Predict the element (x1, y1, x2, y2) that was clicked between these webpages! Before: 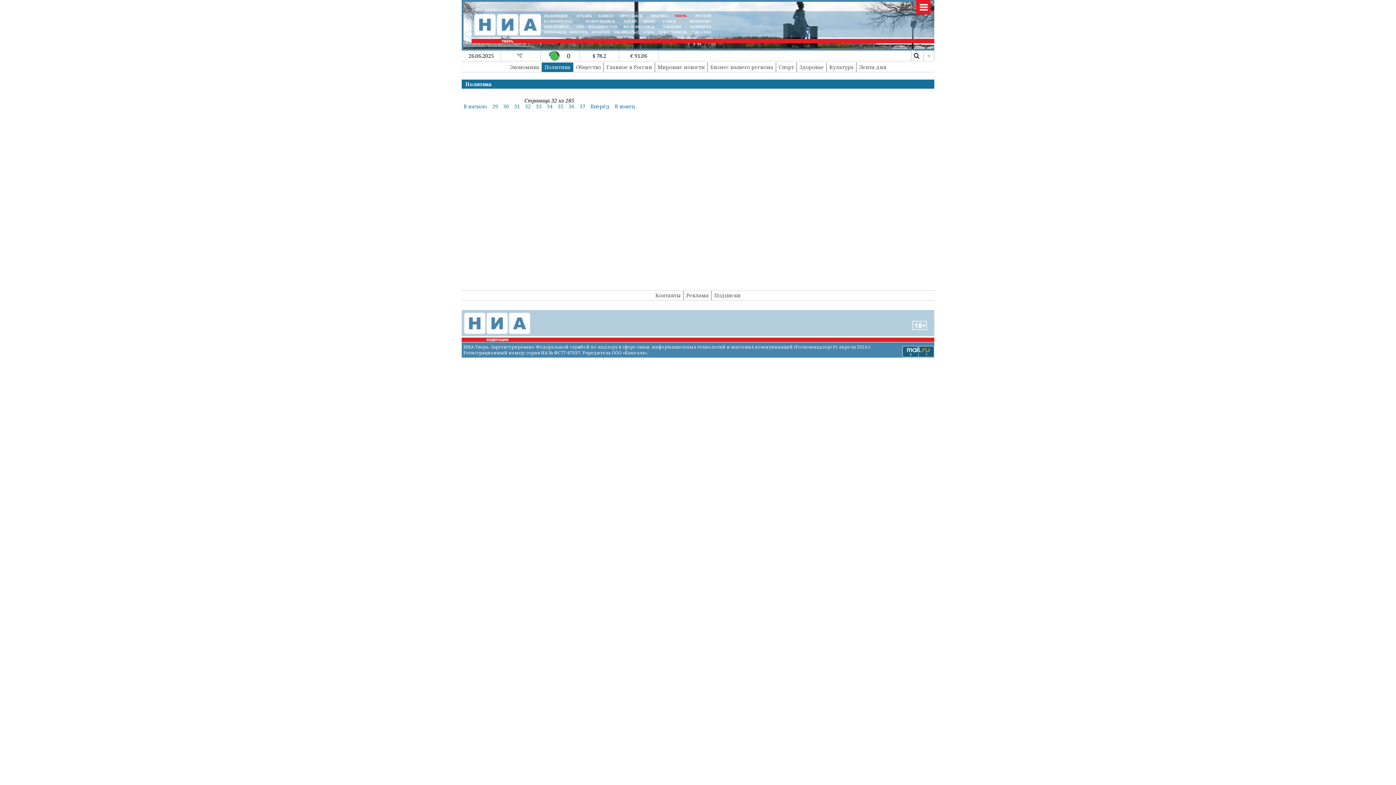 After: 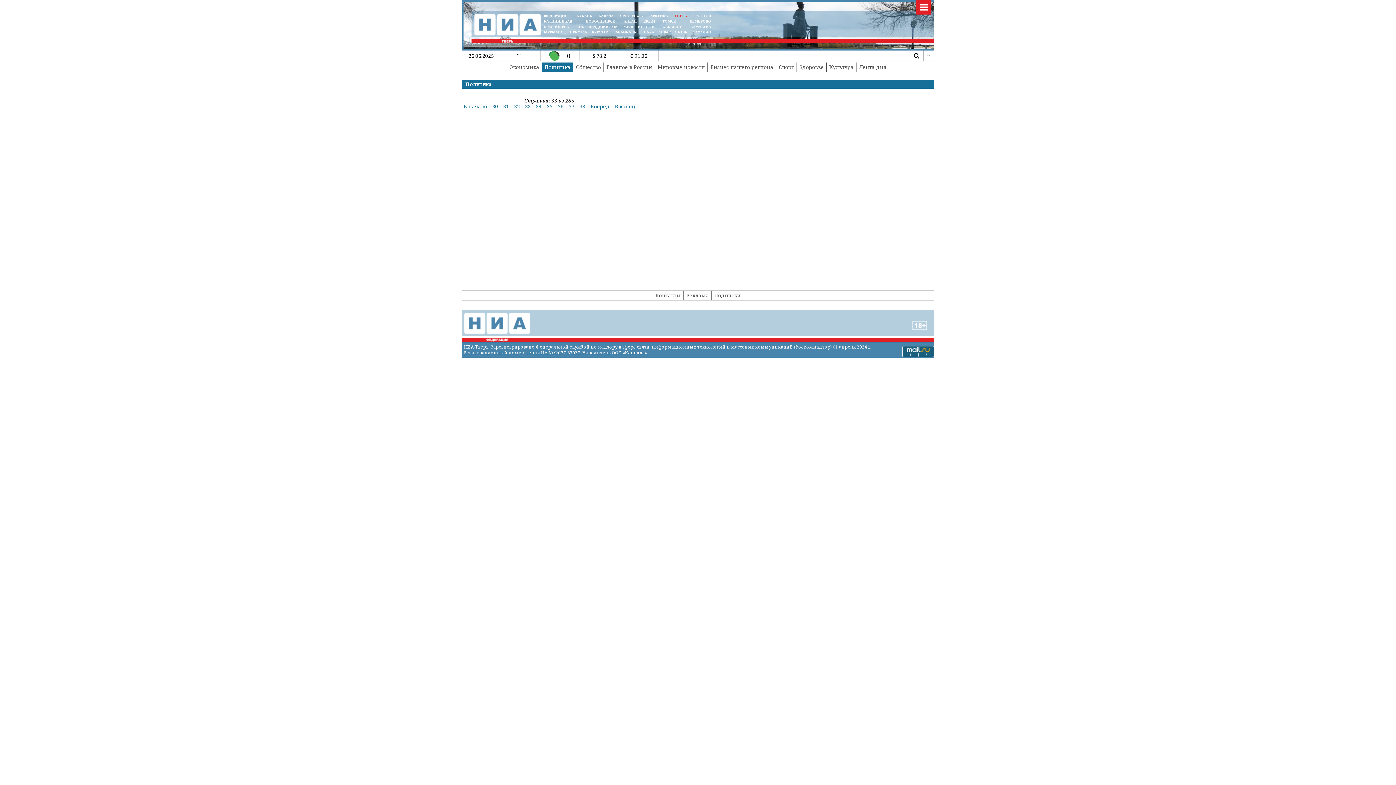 Action: bbox: (536, 102, 541, 109) label: 33